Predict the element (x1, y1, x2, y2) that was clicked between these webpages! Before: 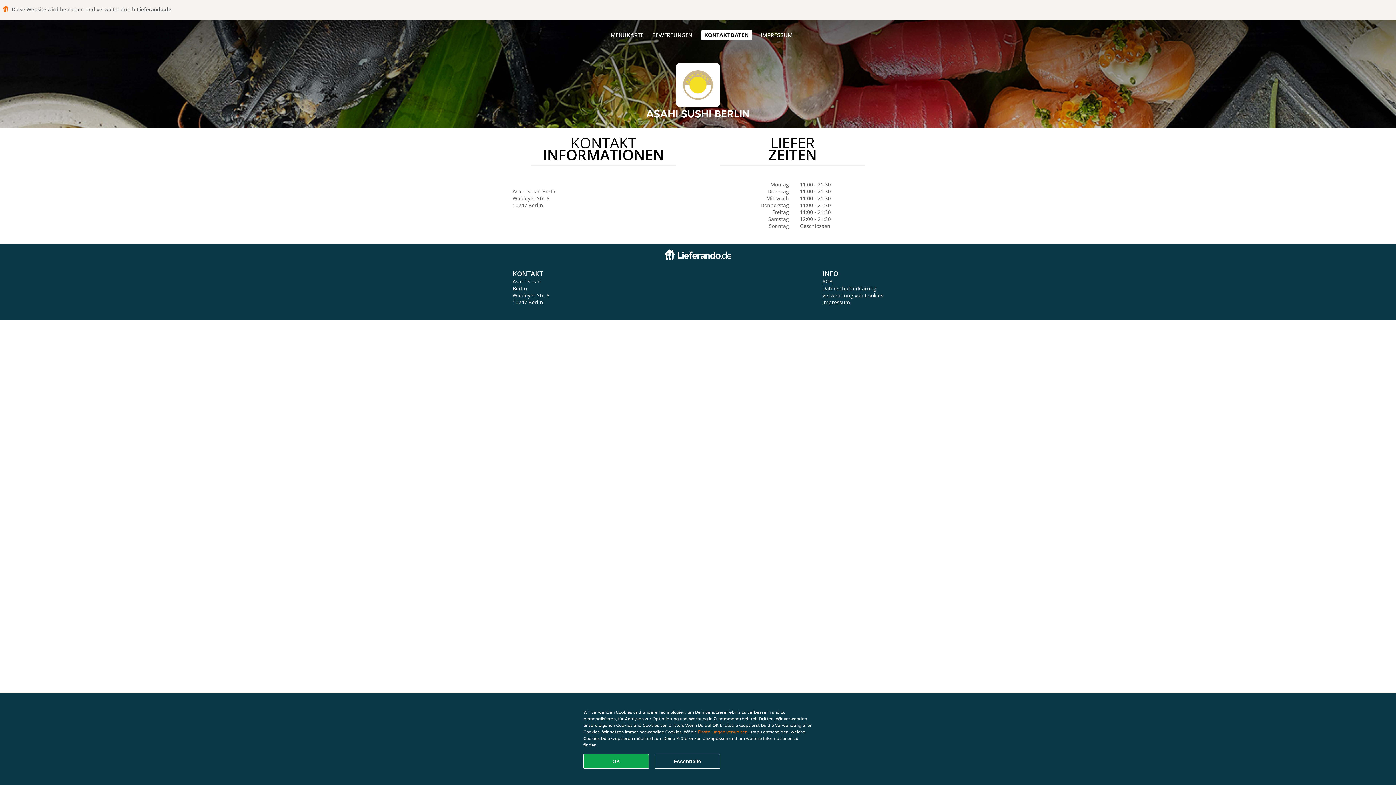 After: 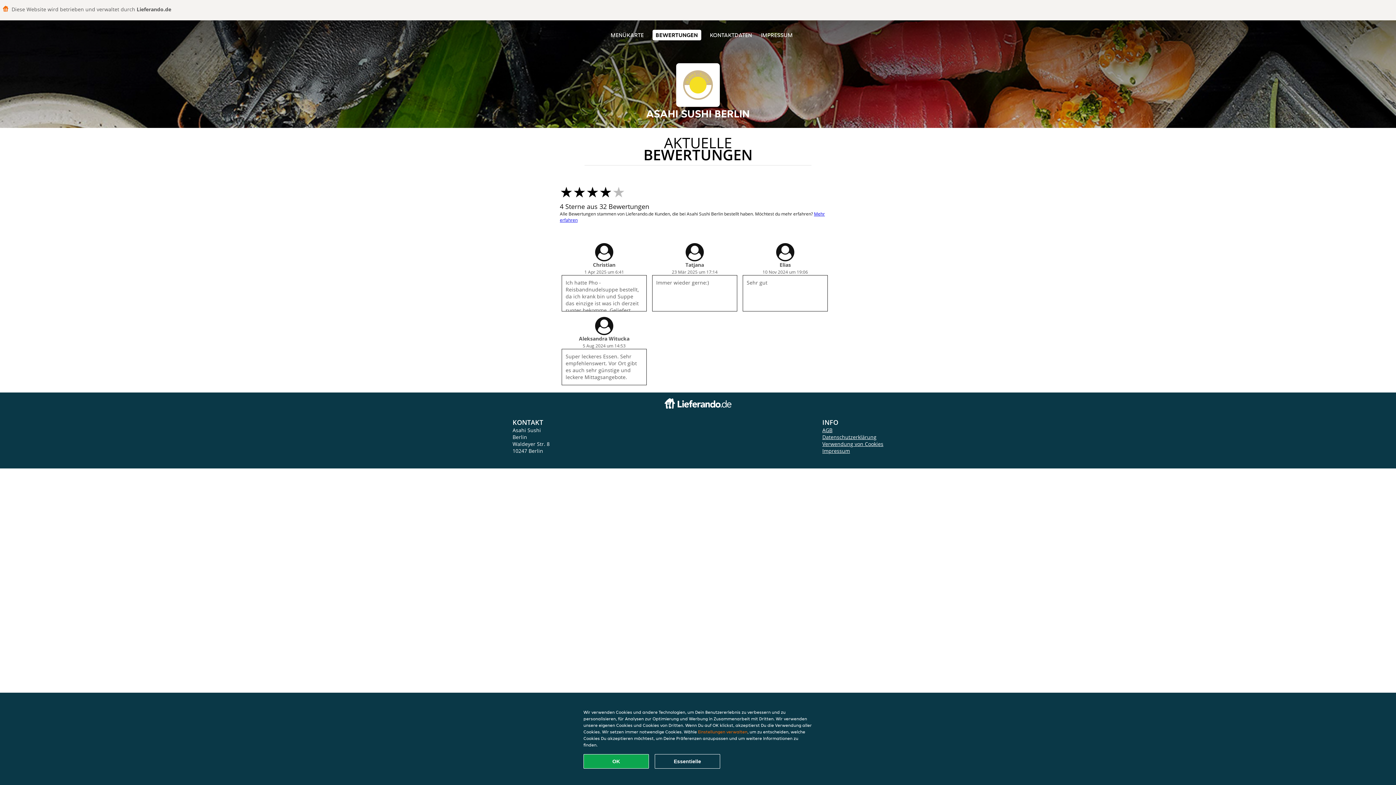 Action: label: BEWERTUNGEN bbox: (652, 31, 692, 38)